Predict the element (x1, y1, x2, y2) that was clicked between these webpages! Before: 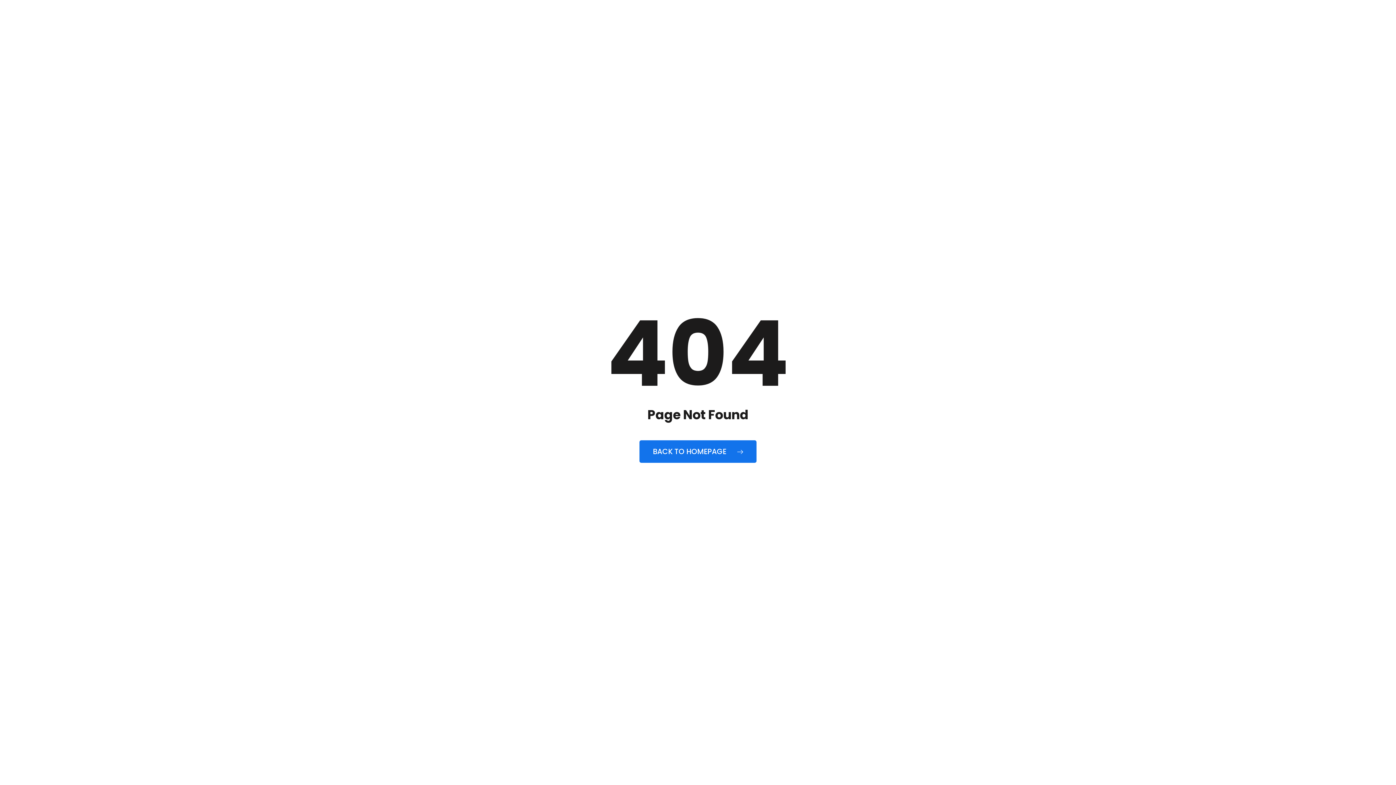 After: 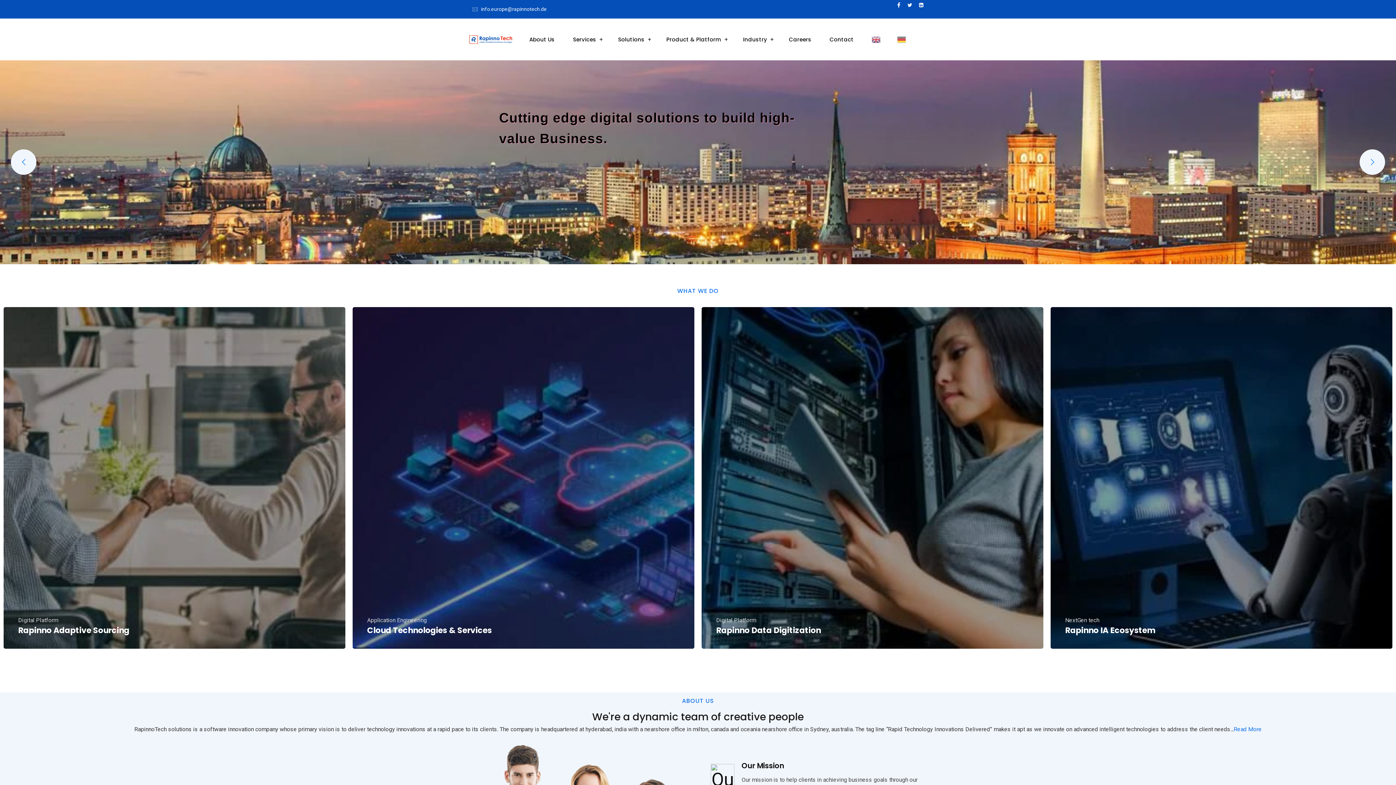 Action: bbox: (639, 440, 756, 463) label: BACK TO HOMEPAGE 